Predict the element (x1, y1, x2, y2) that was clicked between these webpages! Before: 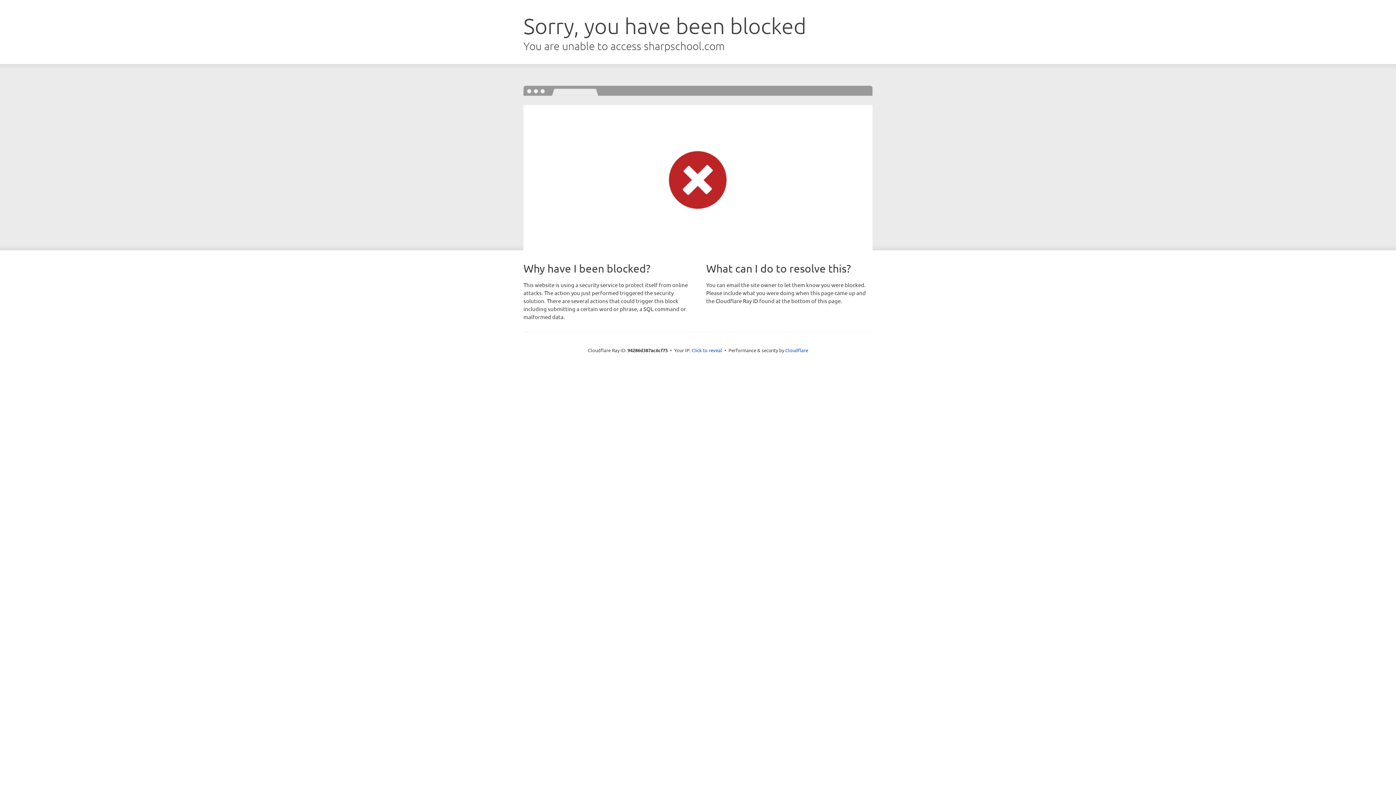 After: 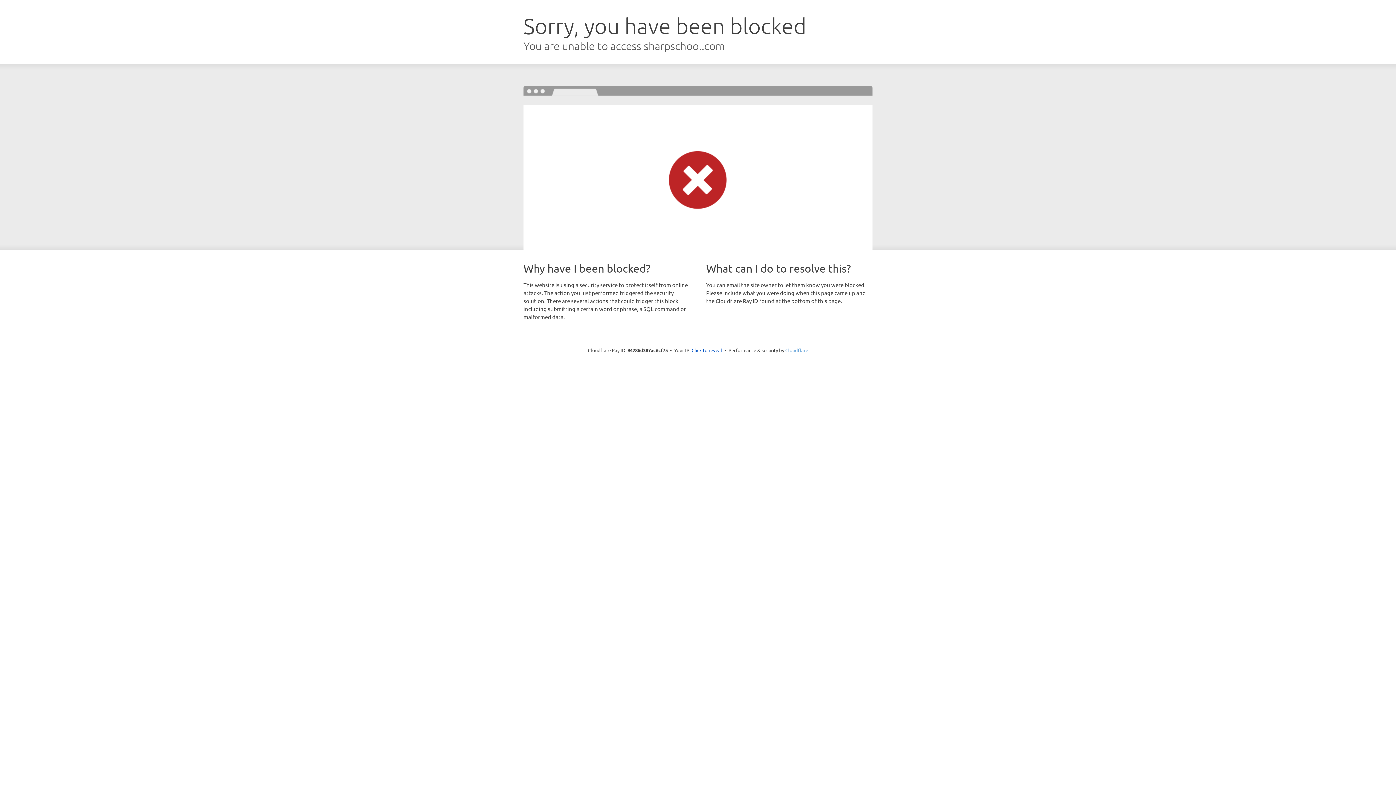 Action: bbox: (785, 347, 808, 353) label: Cloudflare